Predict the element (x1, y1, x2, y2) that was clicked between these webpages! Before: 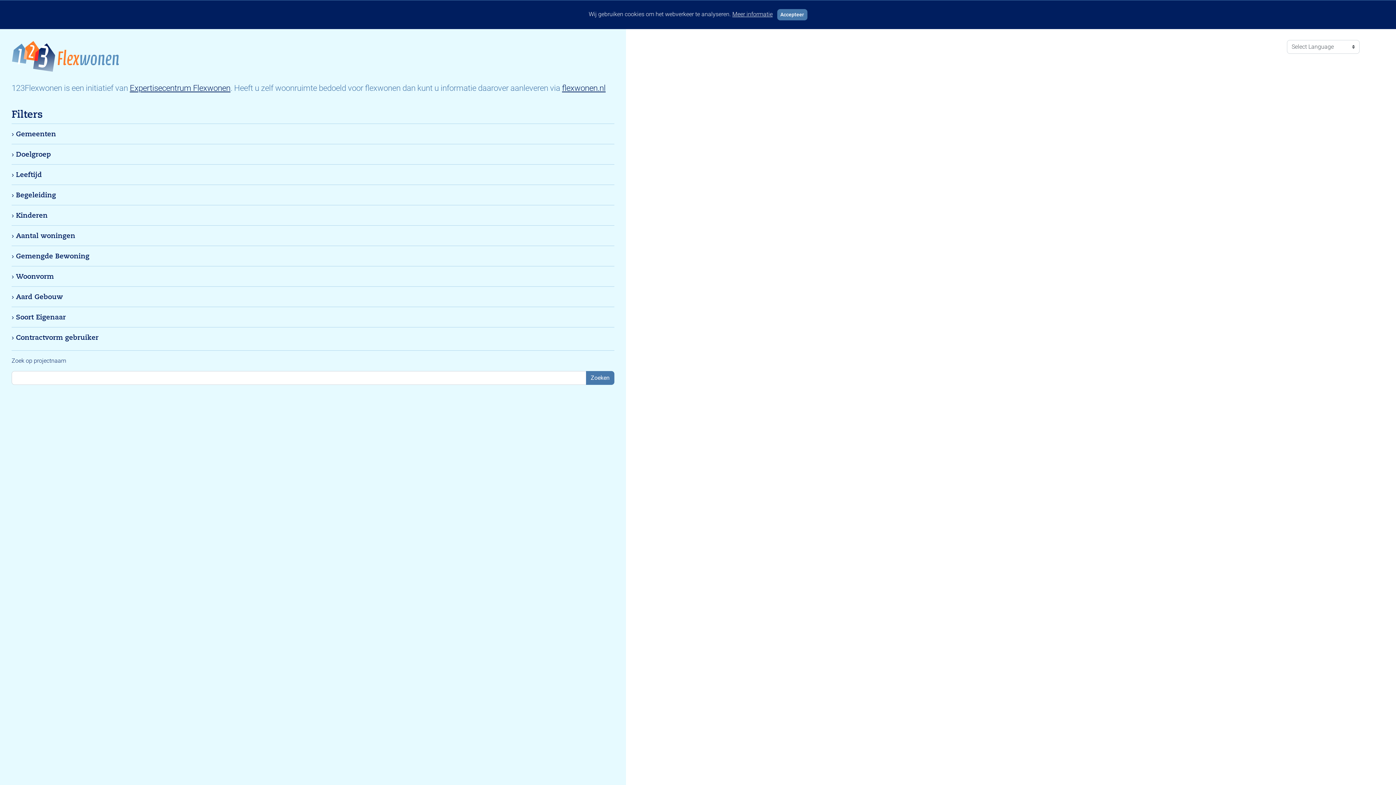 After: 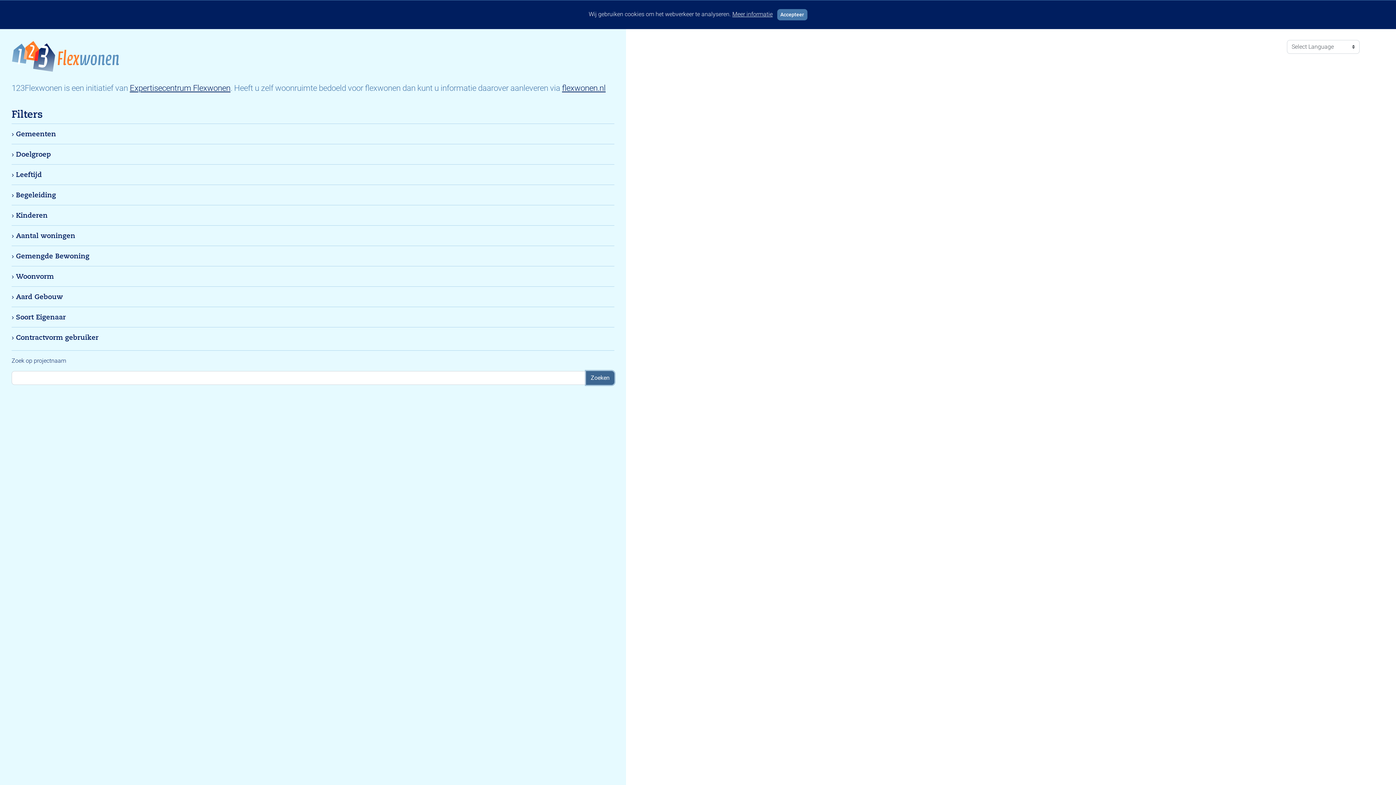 Action: bbox: (586, 371, 614, 384) label: Zoeken